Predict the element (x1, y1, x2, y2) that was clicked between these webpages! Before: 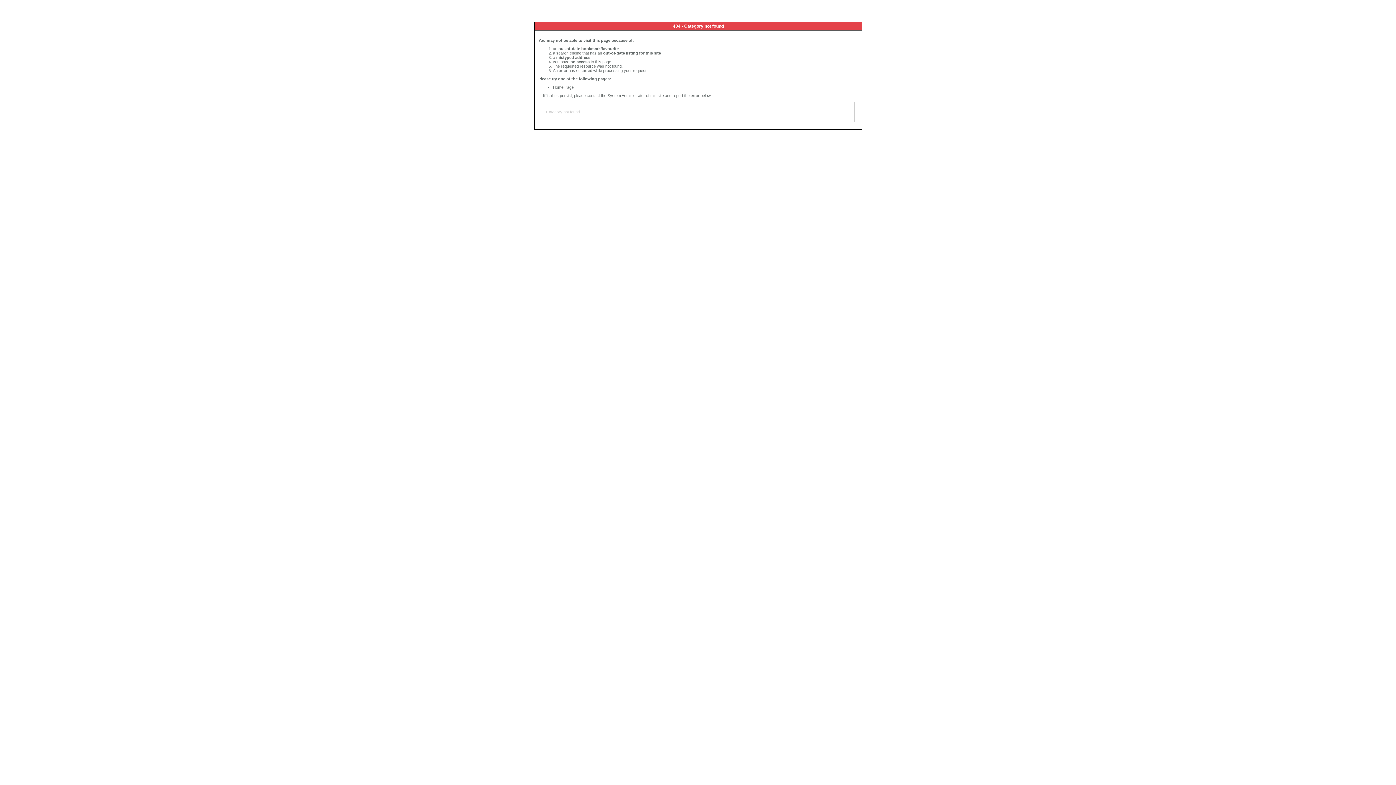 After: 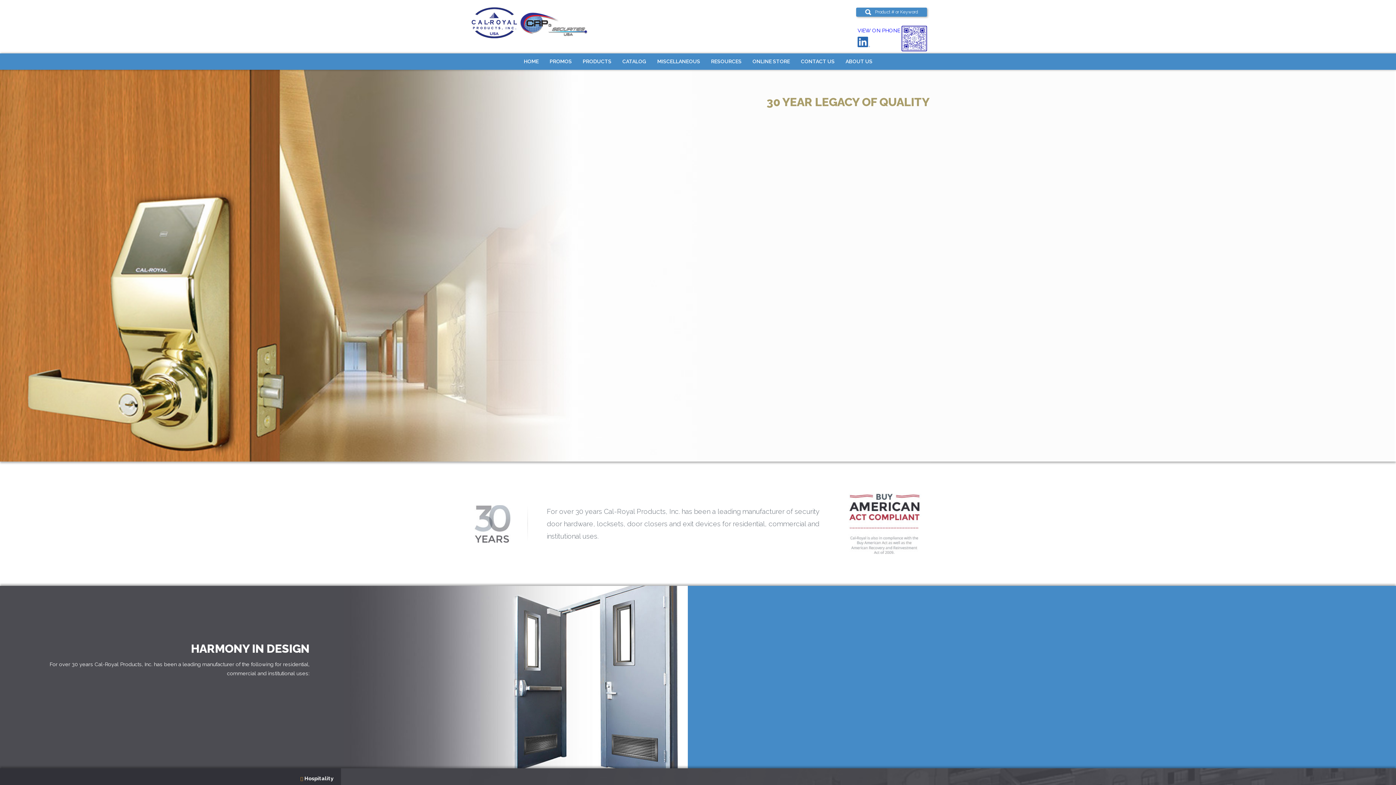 Action: bbox: (553, 85, 573, 89) label: Home Page